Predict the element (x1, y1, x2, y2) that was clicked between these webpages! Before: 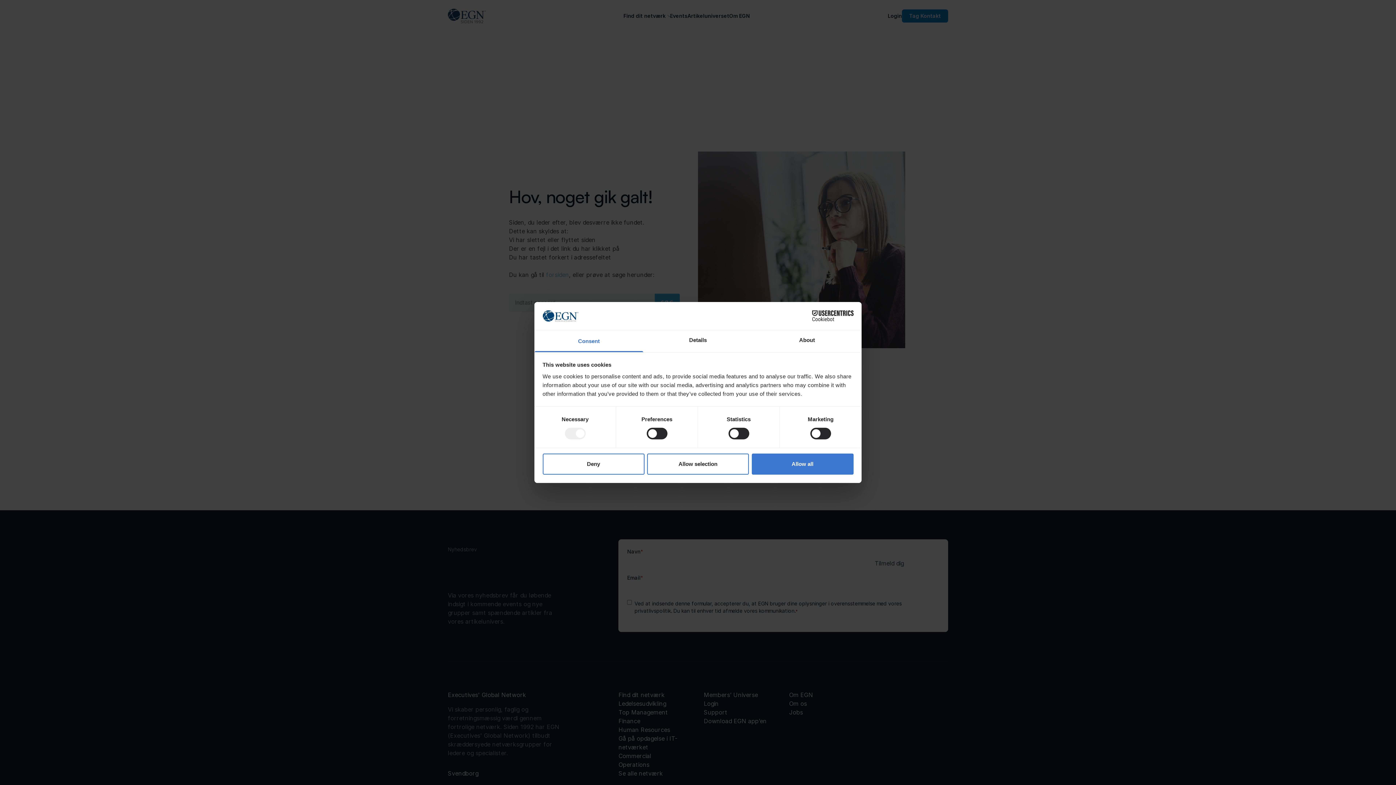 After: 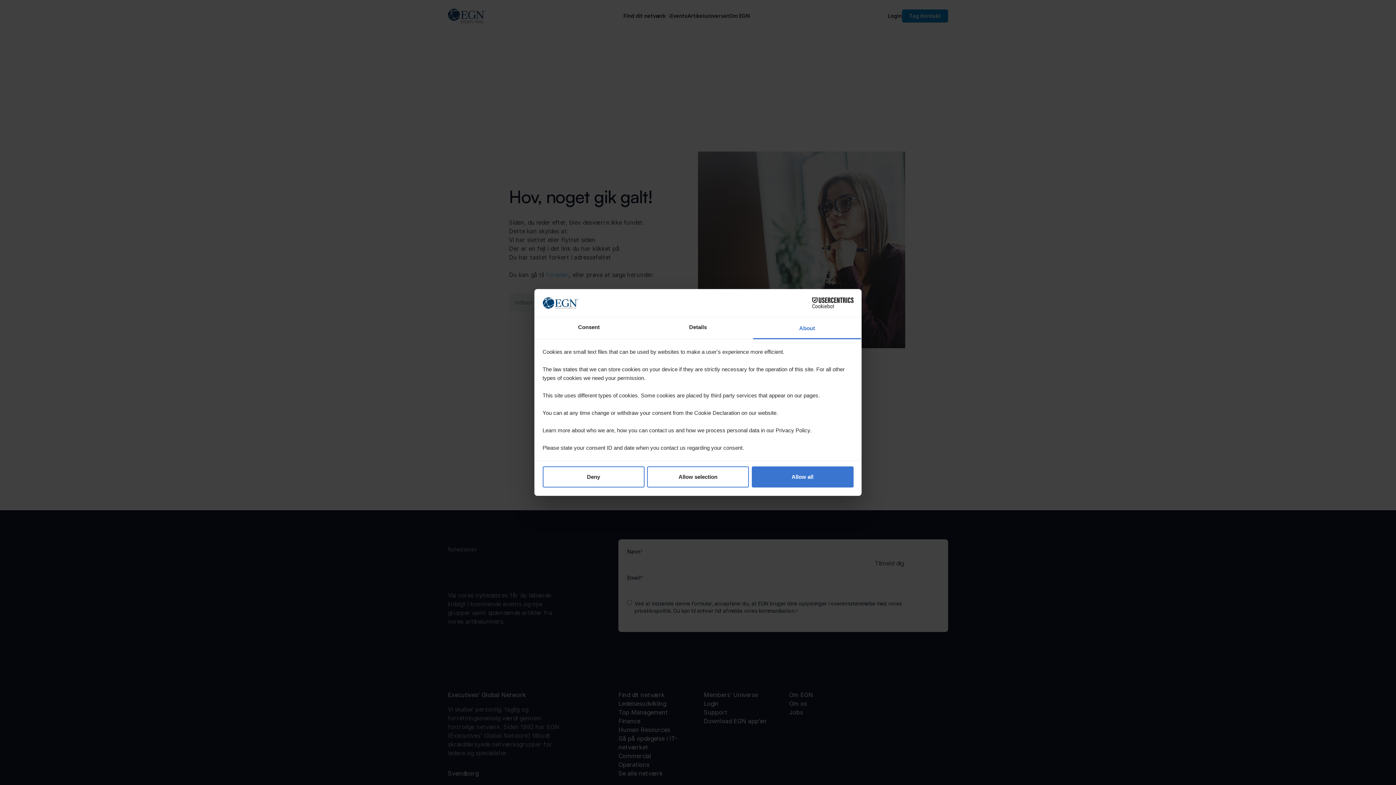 Action: label: About bbox: (752, 330, 861, 352)